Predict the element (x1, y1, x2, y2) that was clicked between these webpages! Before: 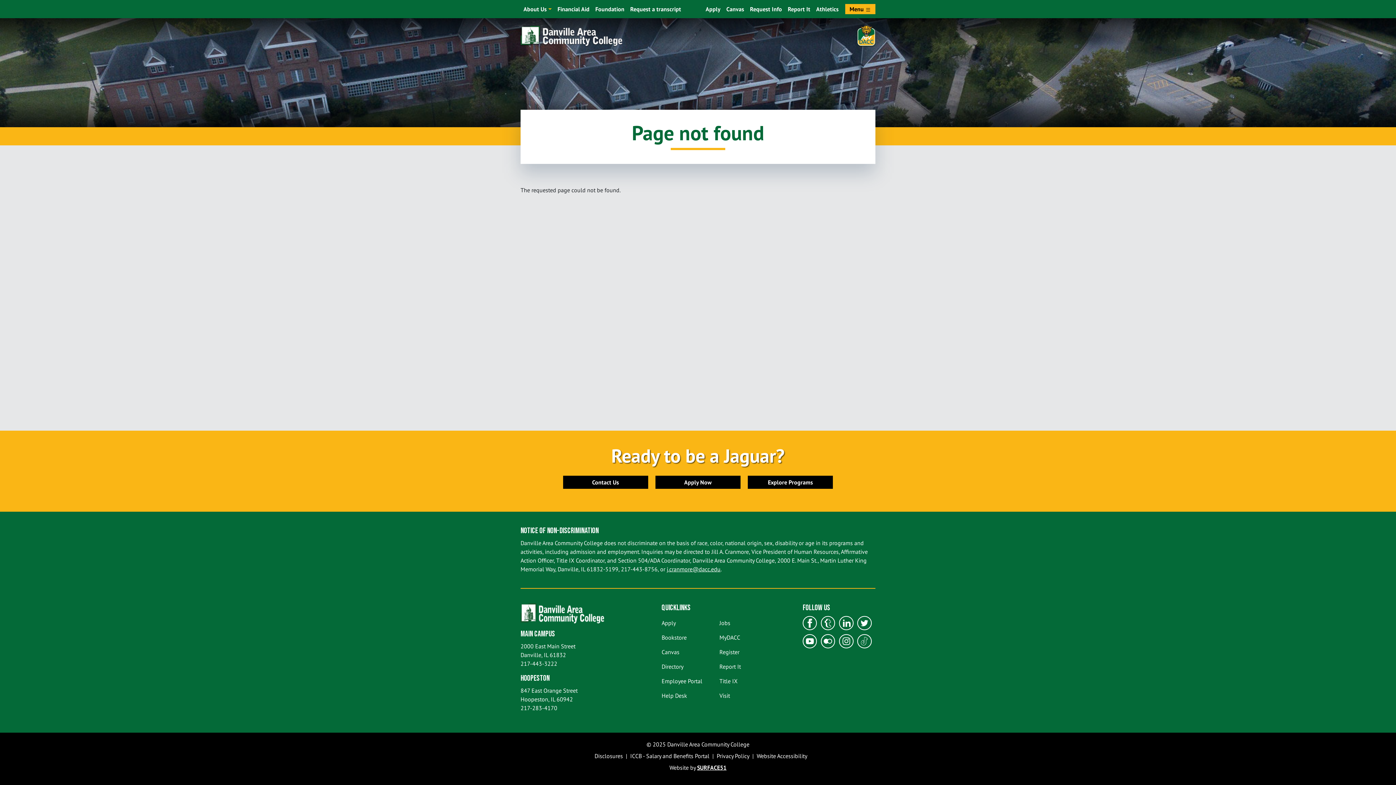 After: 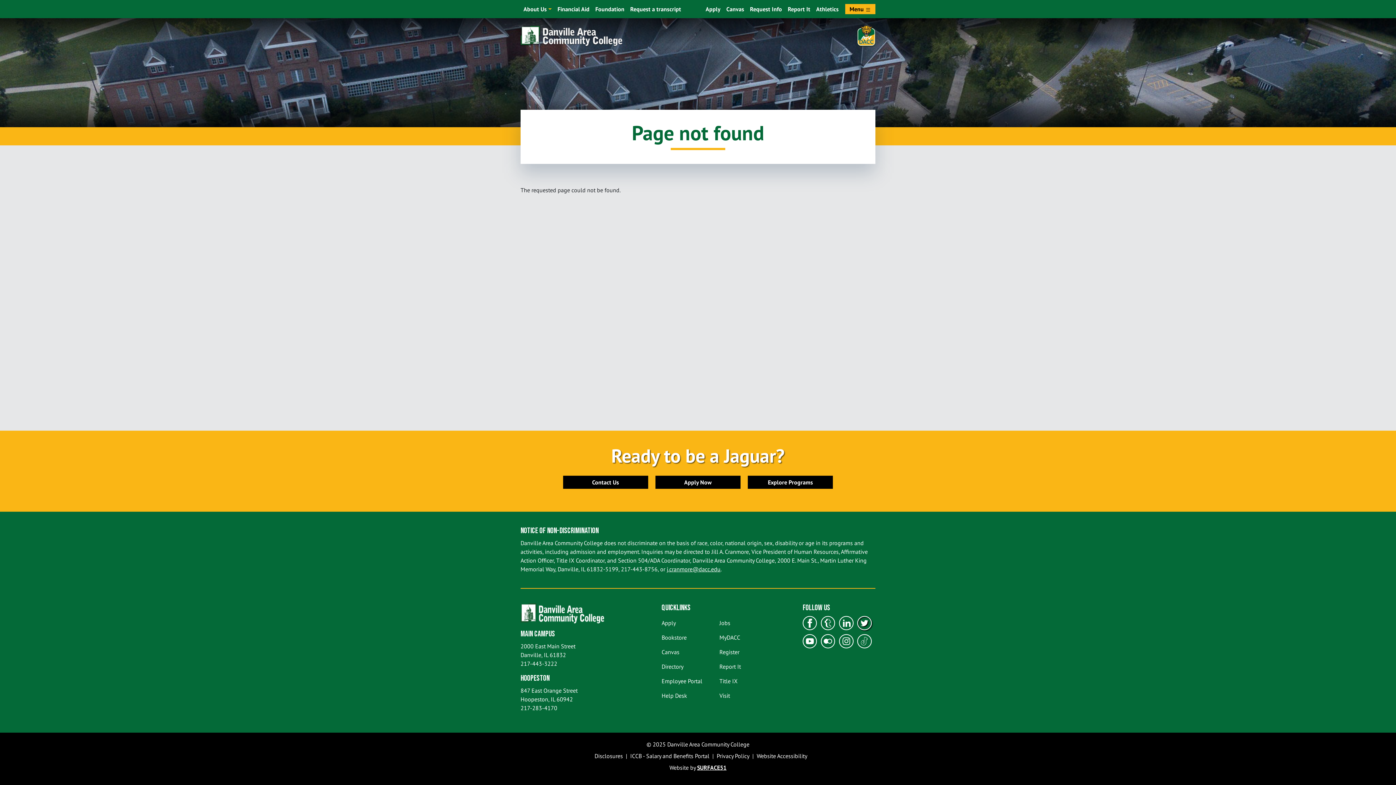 Action: label: Twitter bbox: (857, 616, 872, 630)